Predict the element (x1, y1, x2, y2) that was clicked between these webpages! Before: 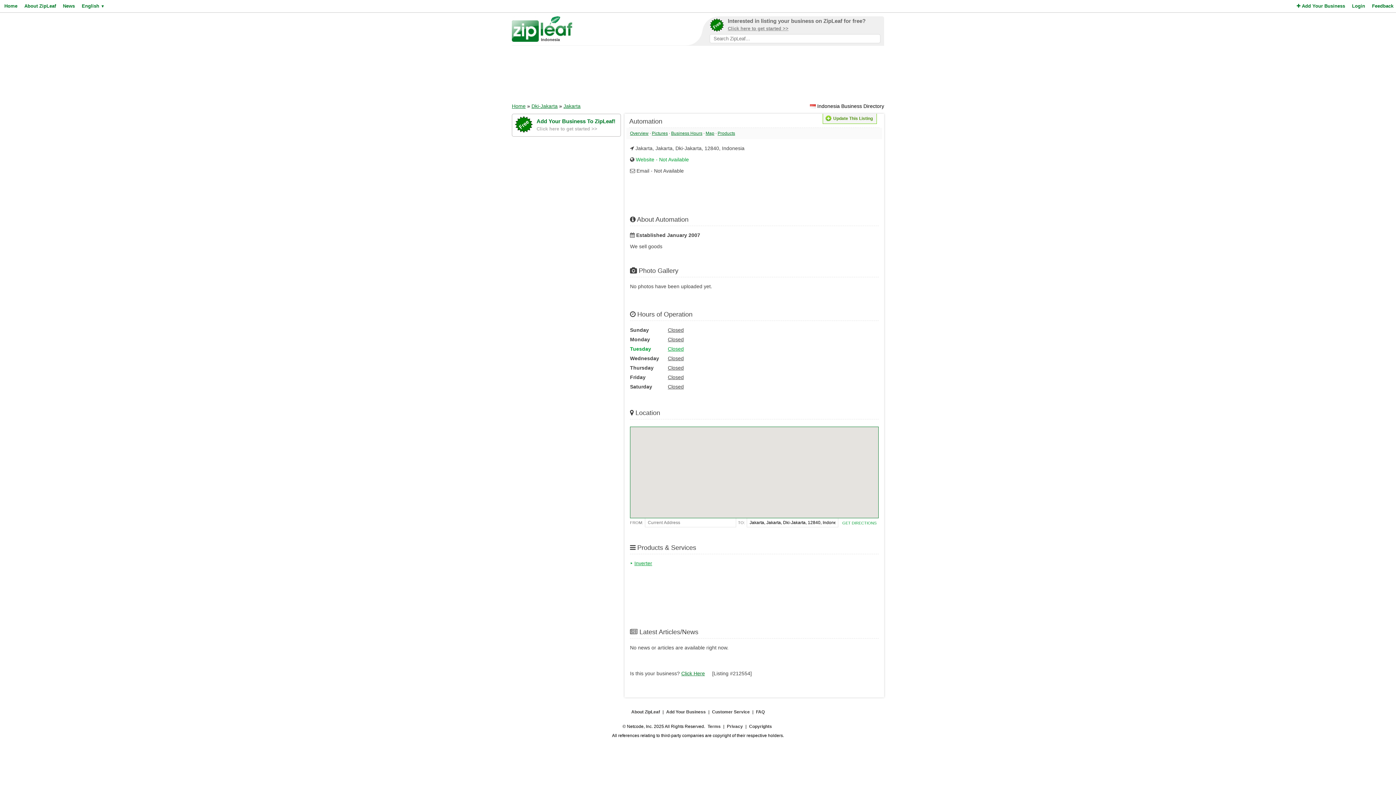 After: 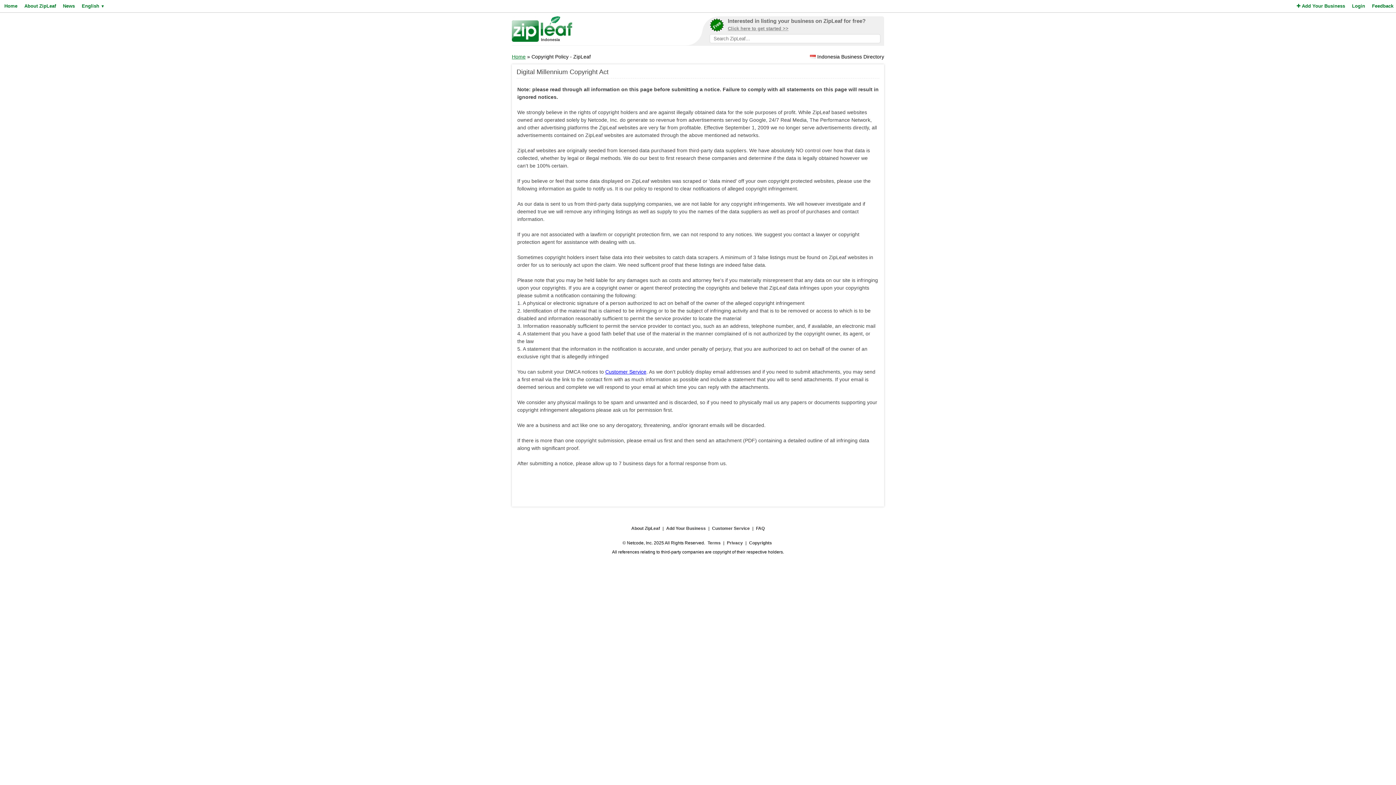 Action: bbox: (748, 722, 772, 731) label: Copyrights